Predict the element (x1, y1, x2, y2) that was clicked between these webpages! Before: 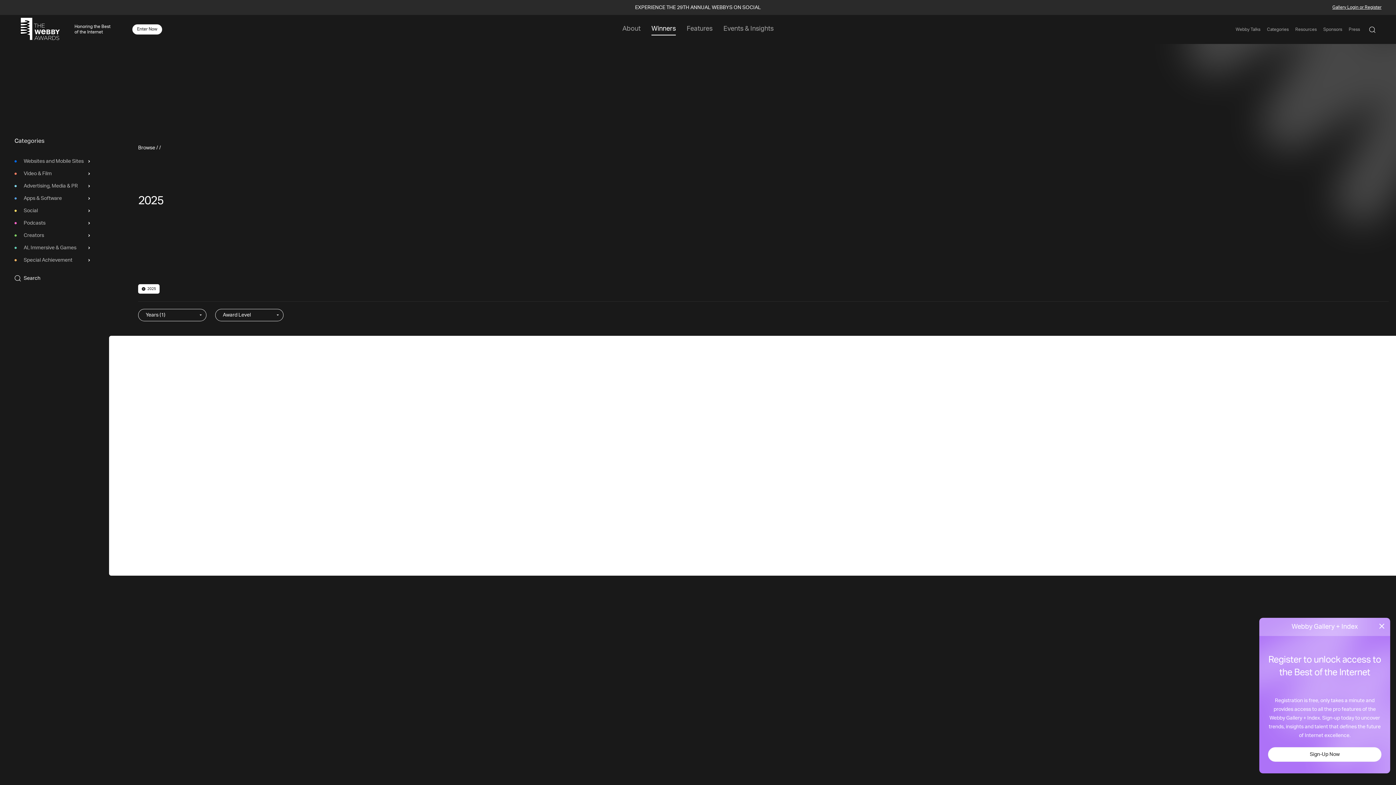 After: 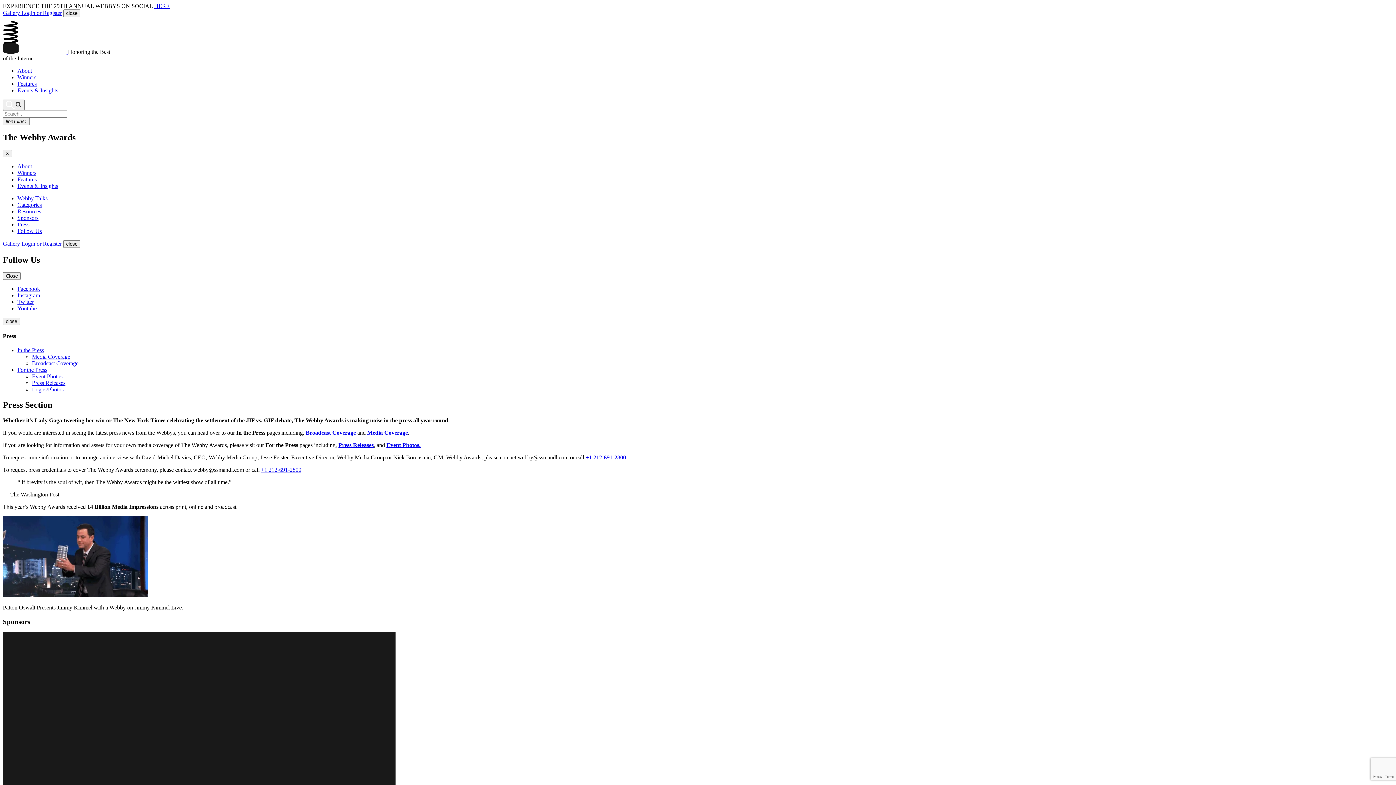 Action: bbox: (1349, 25, 1360, 33) label: Press